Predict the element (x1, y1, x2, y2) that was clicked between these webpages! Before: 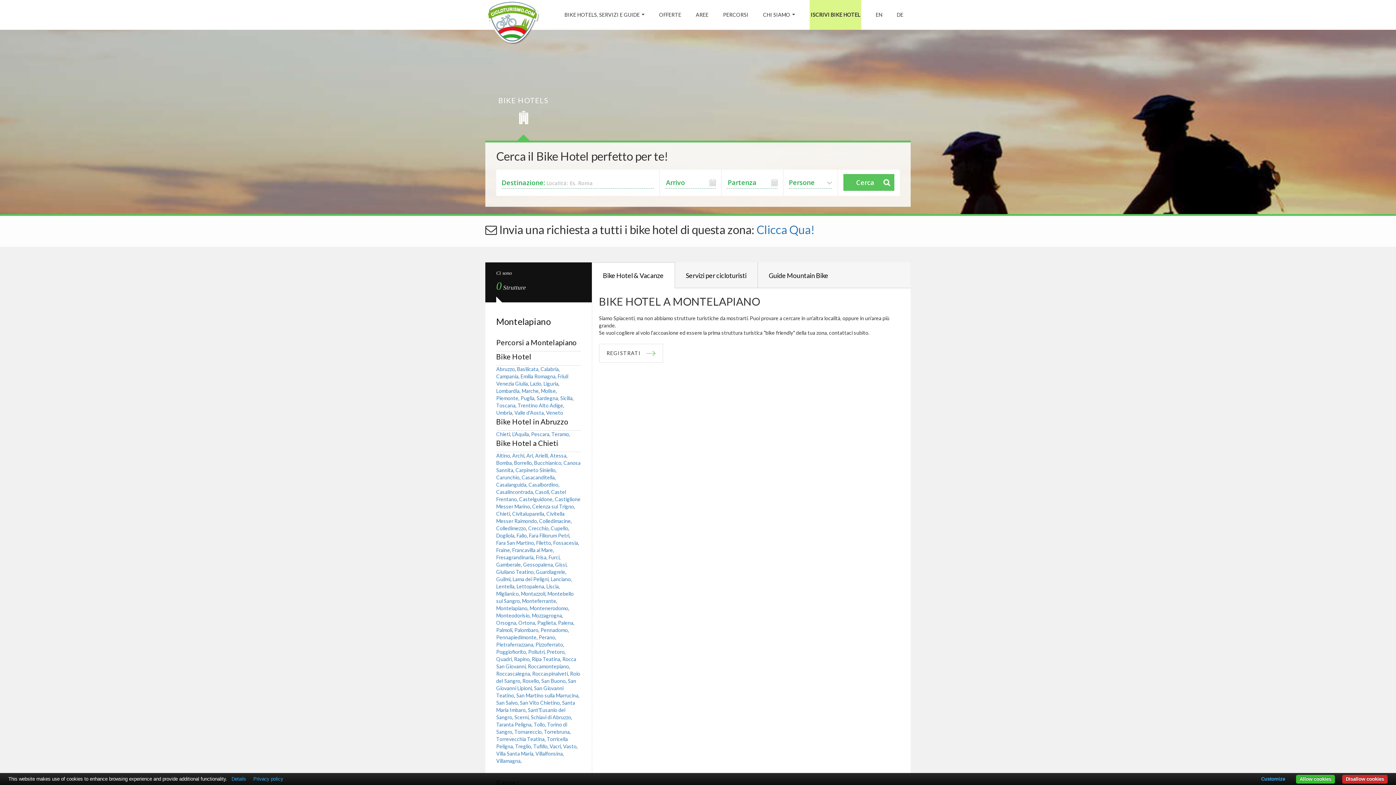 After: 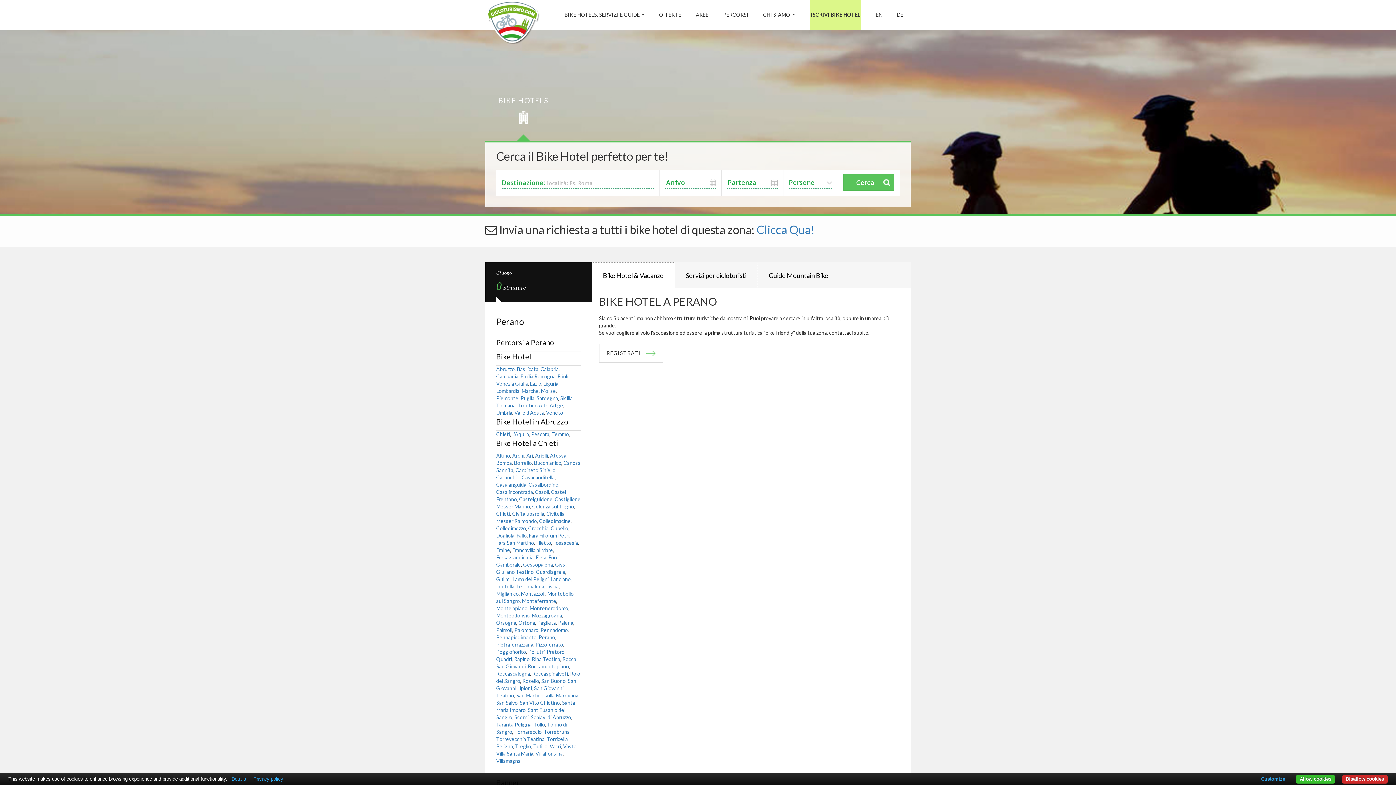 Action: label: Perano bbox: (538, 634, 555, 640)